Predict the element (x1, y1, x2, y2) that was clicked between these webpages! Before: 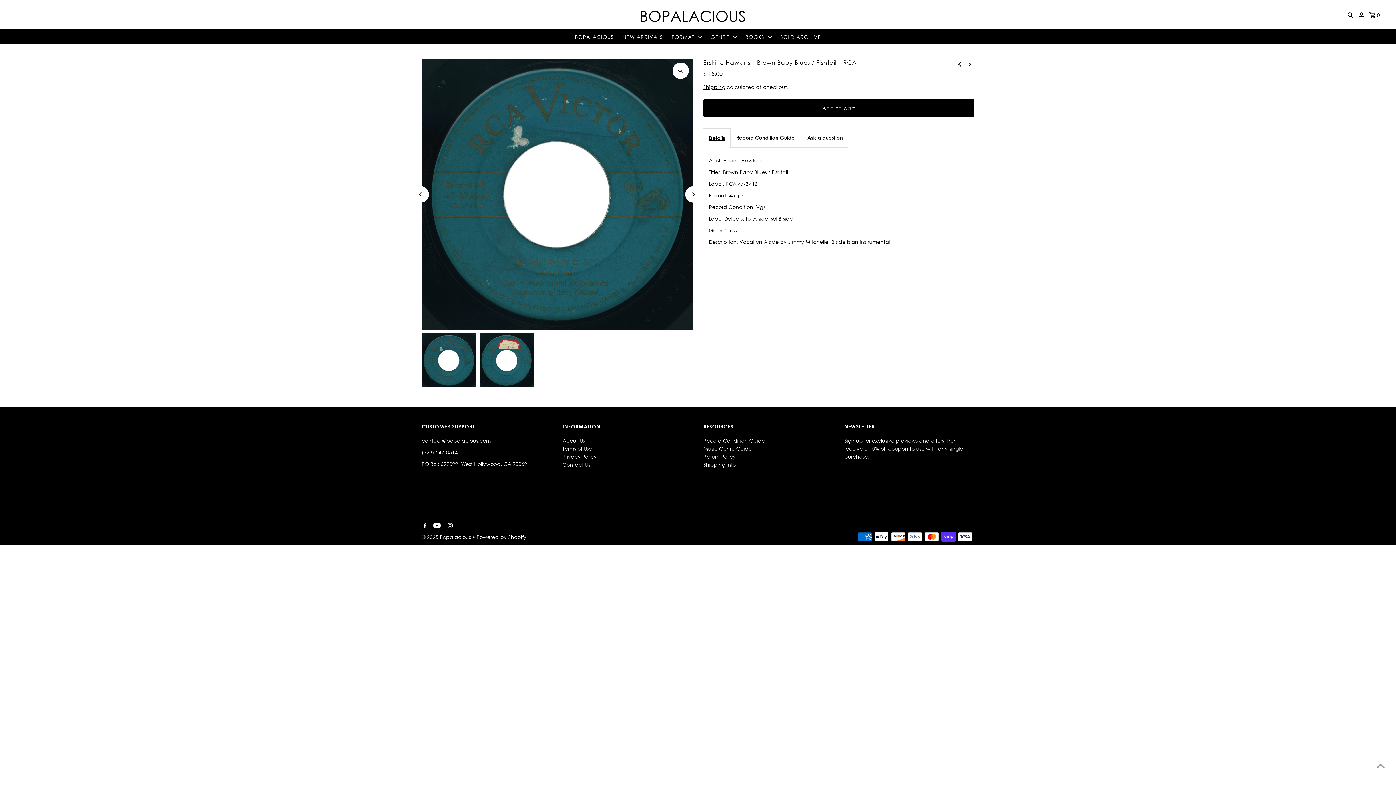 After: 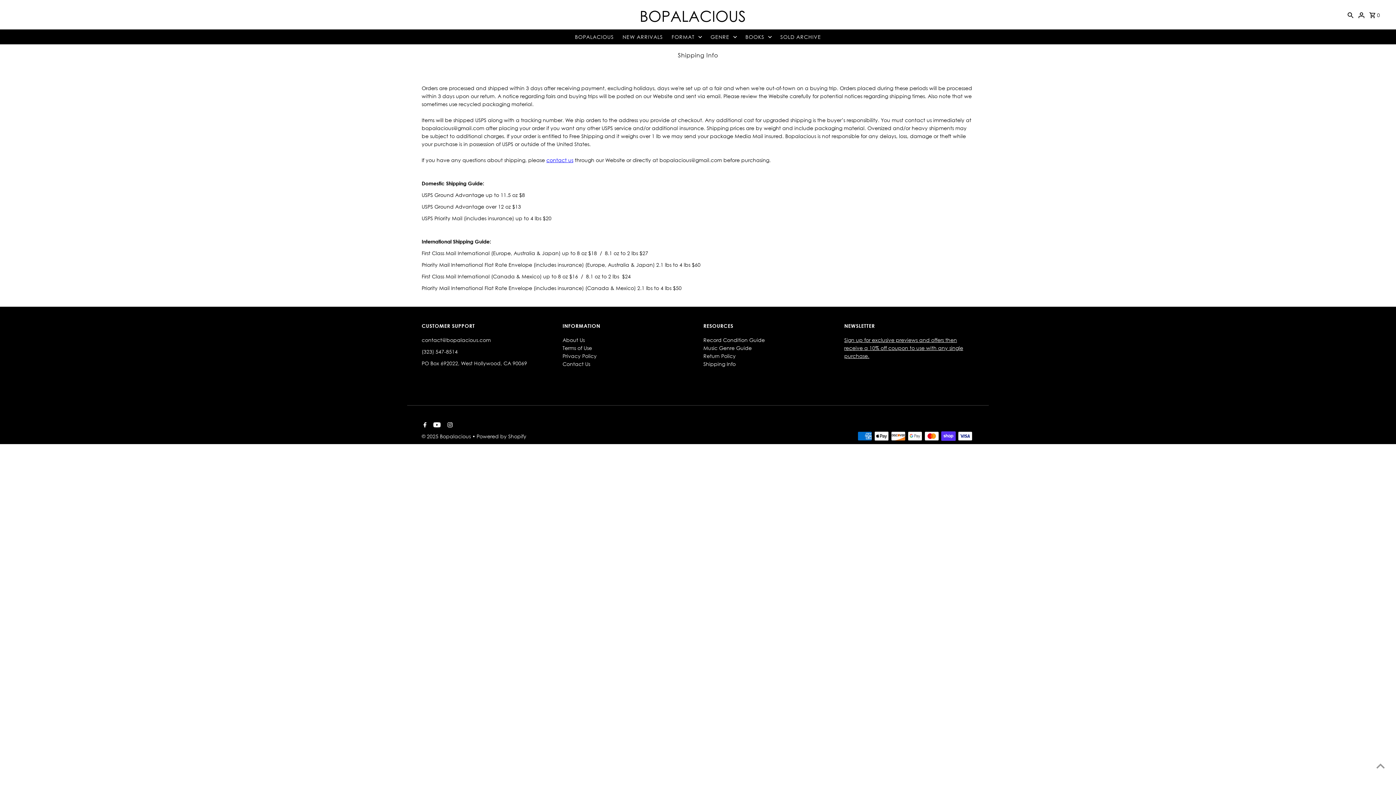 Action: label: Shipping Info bbox: (703, 461, 735, 468)